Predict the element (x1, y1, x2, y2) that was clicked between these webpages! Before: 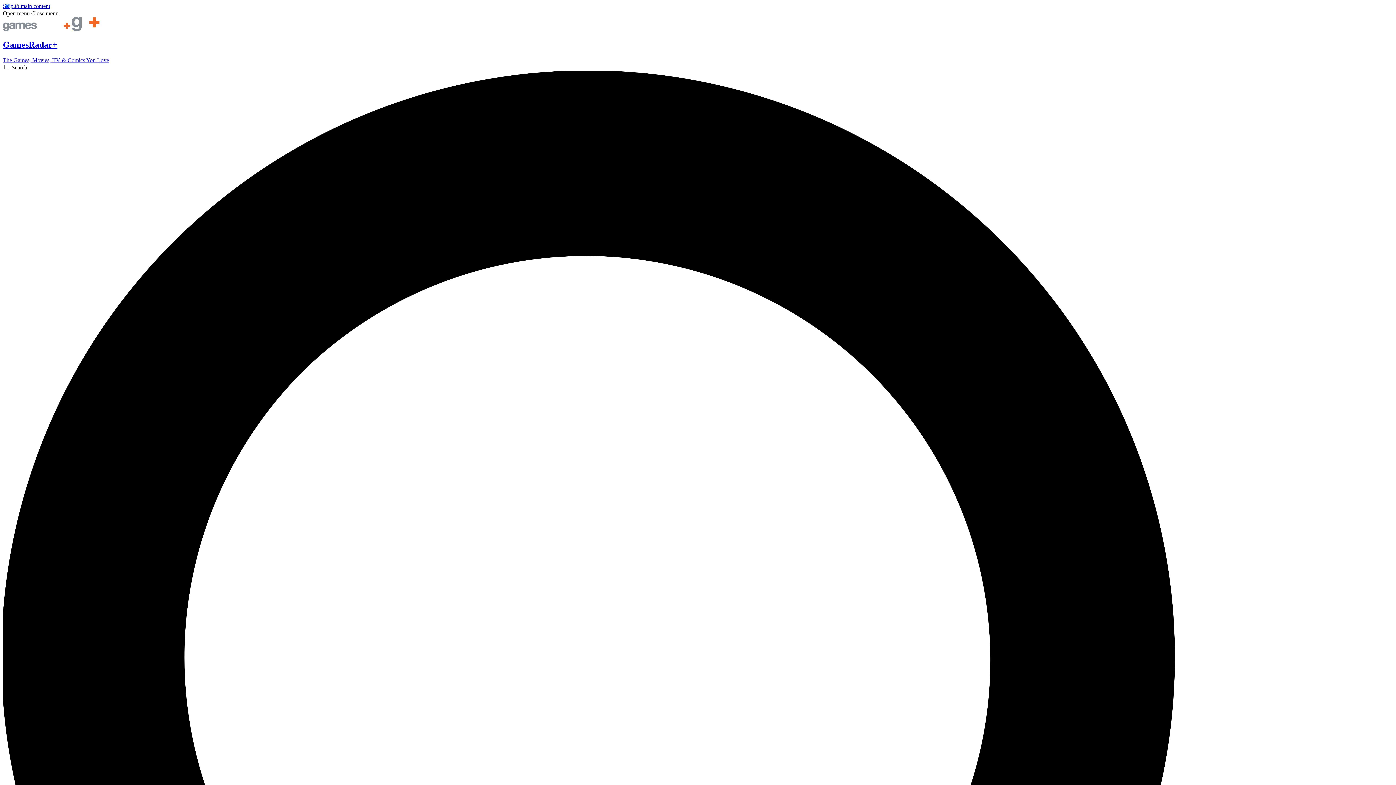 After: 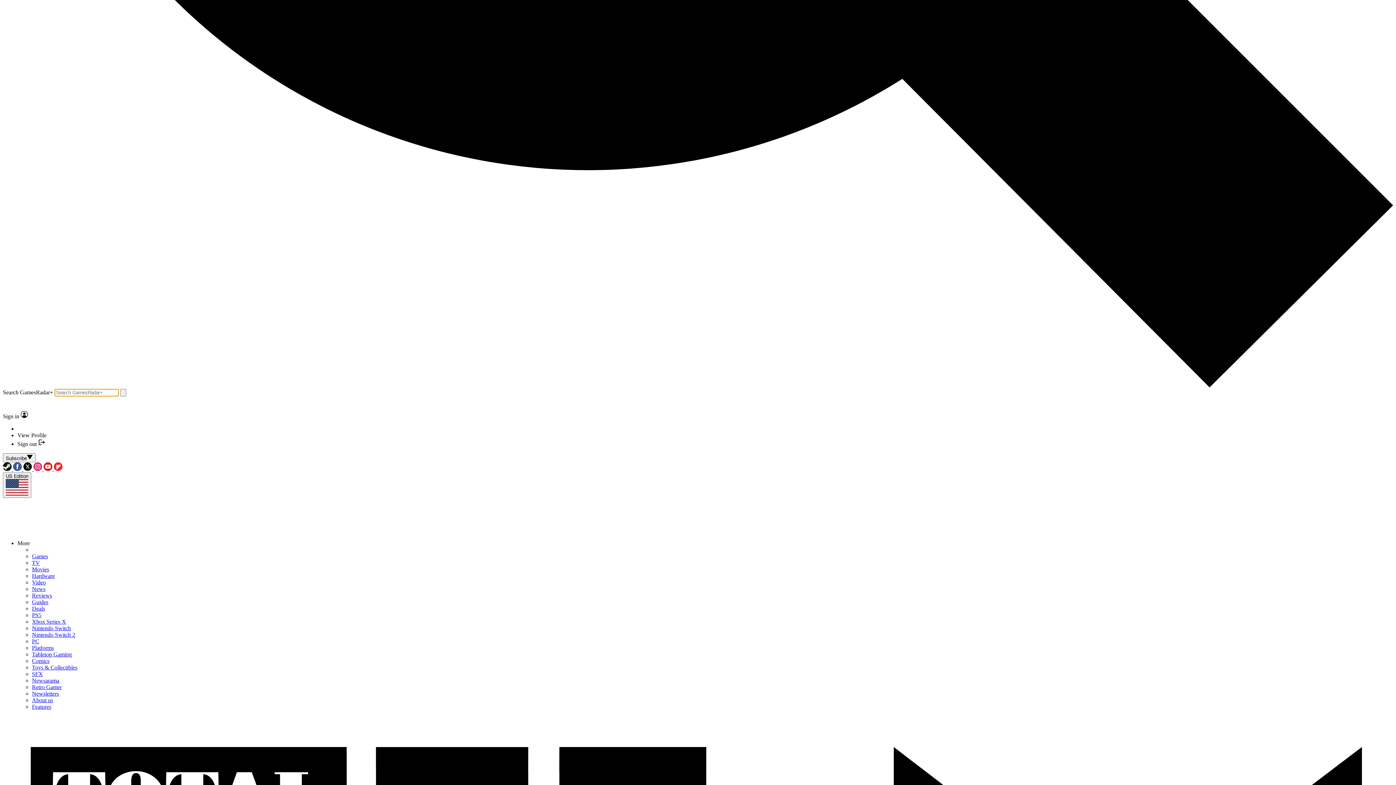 Action: label: Search bbox: (2, 64, 1393, 1462)